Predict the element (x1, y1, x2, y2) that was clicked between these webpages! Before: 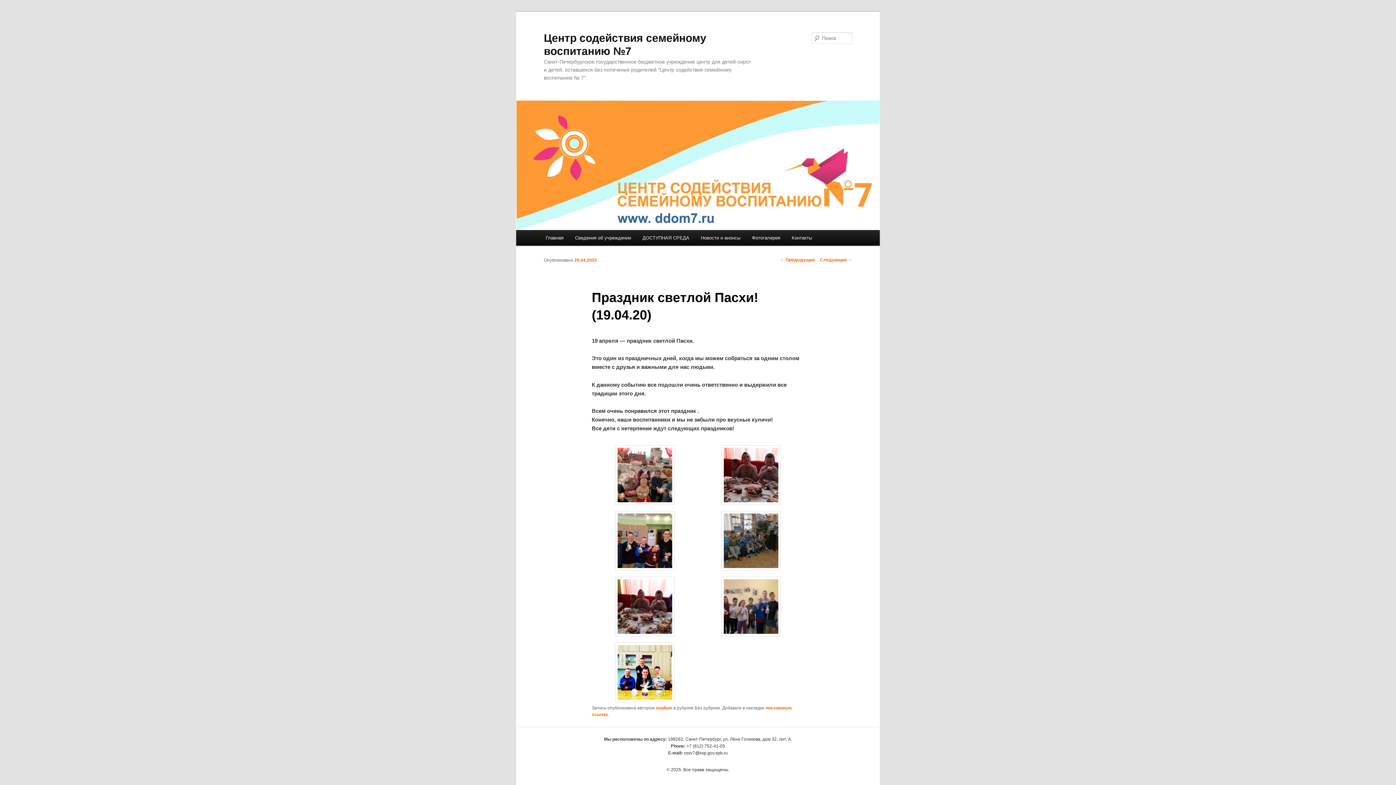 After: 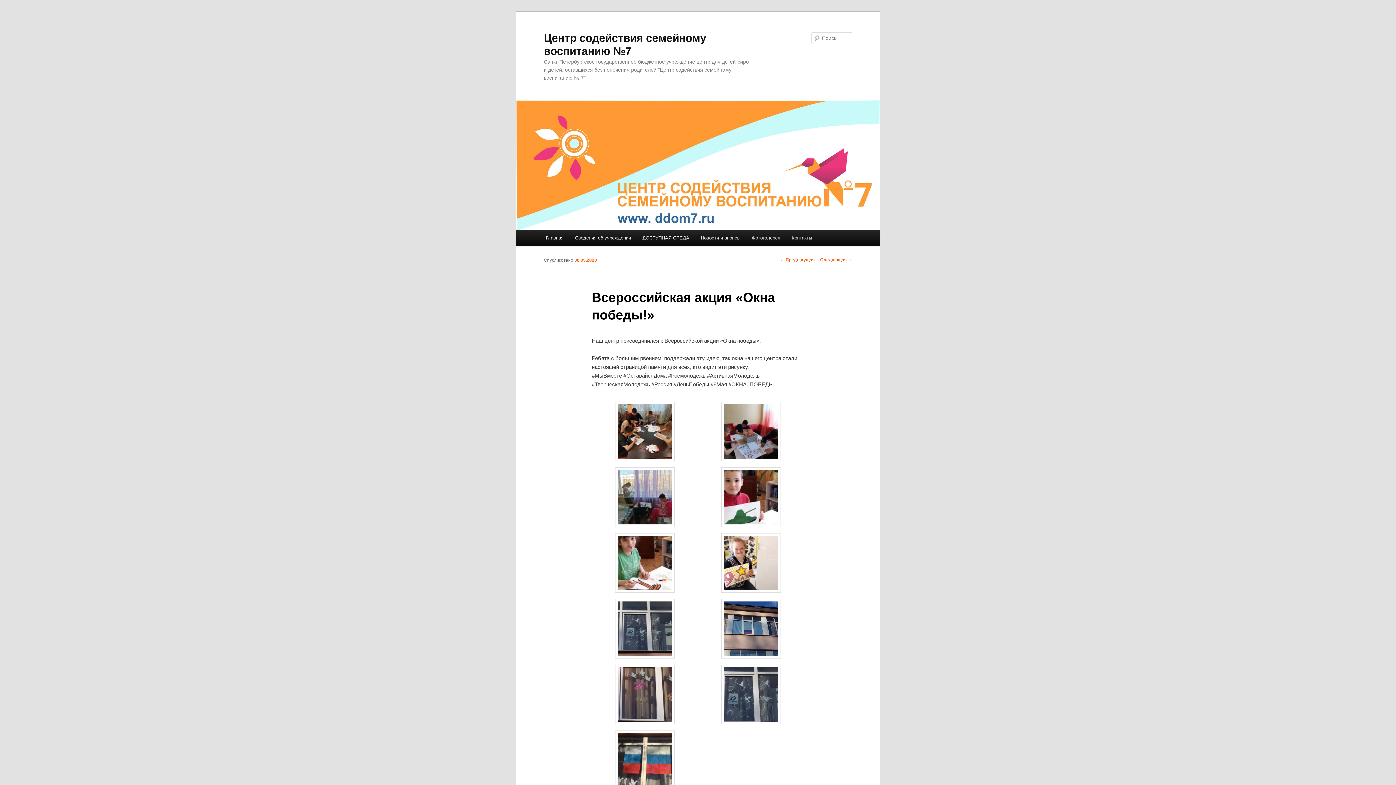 Action: label: Следующая → bbox: (820, 257, 852, 262)